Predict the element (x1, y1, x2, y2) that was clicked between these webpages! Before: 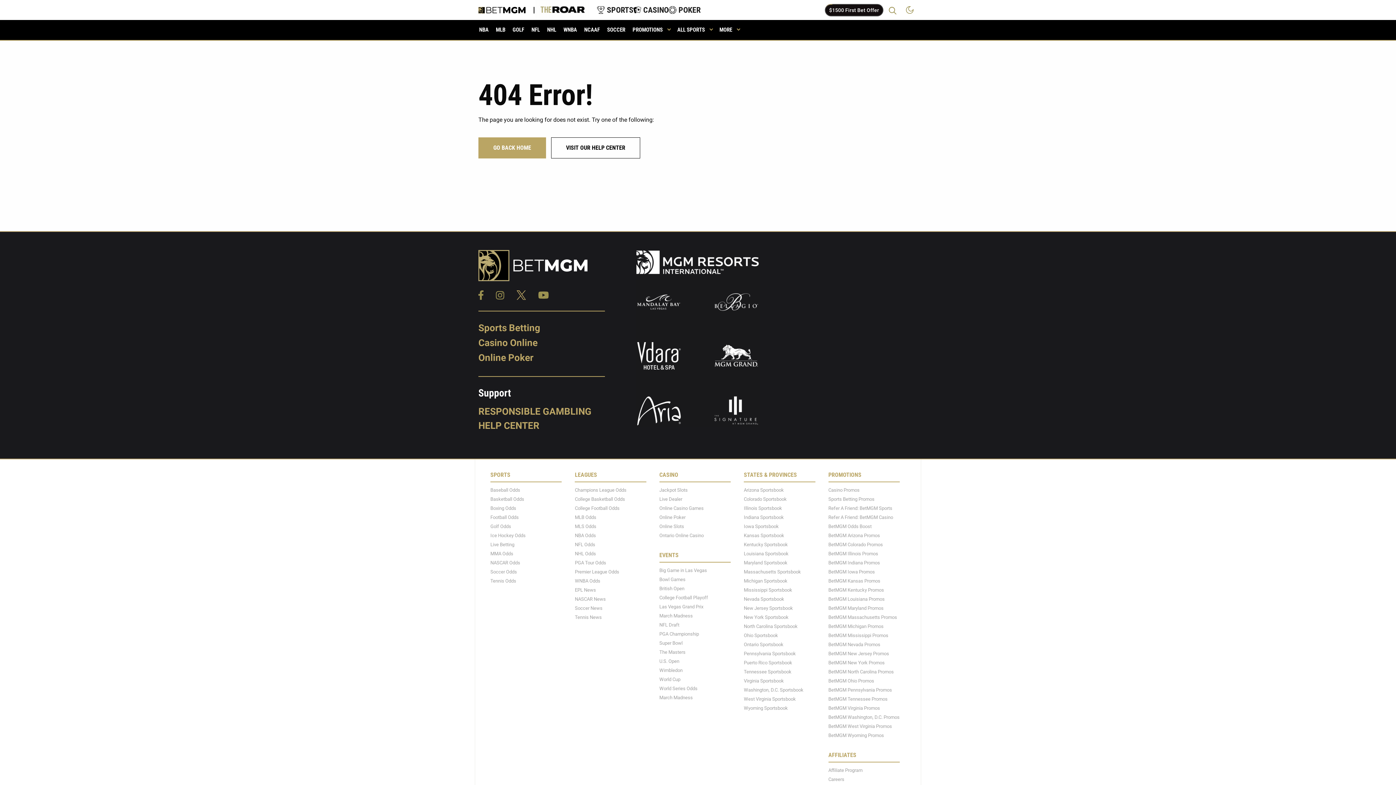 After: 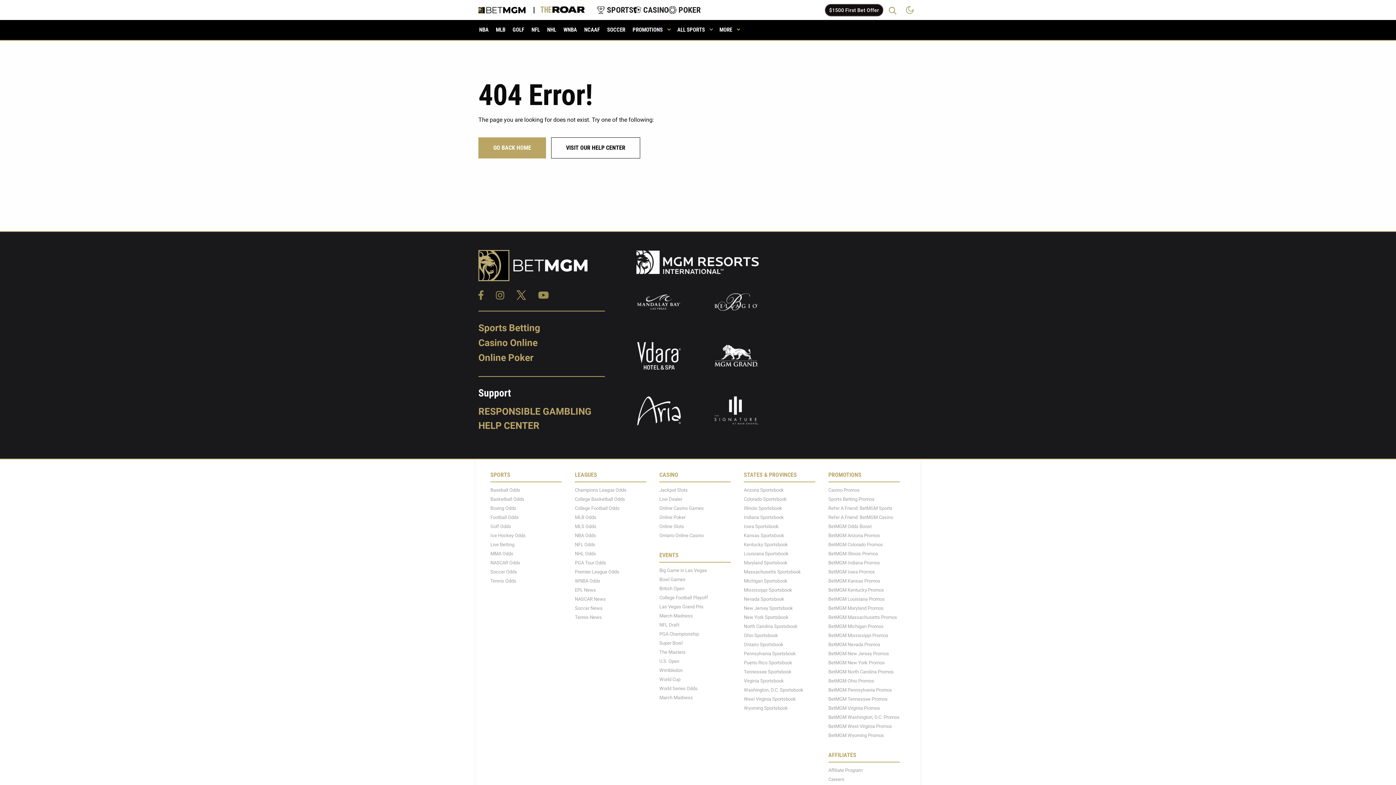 Action: bbox: (744, 524, 778, 529) label: Iowa Sportsbook